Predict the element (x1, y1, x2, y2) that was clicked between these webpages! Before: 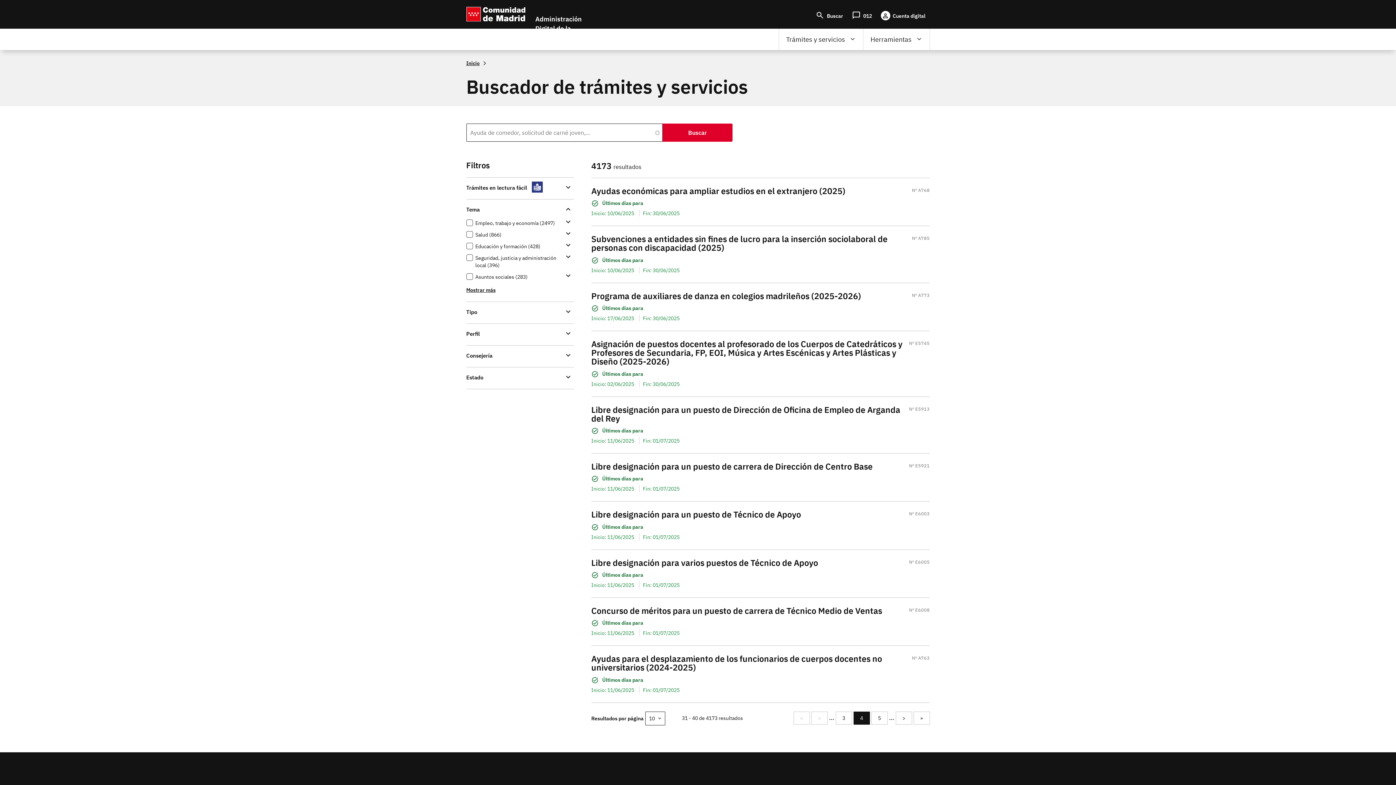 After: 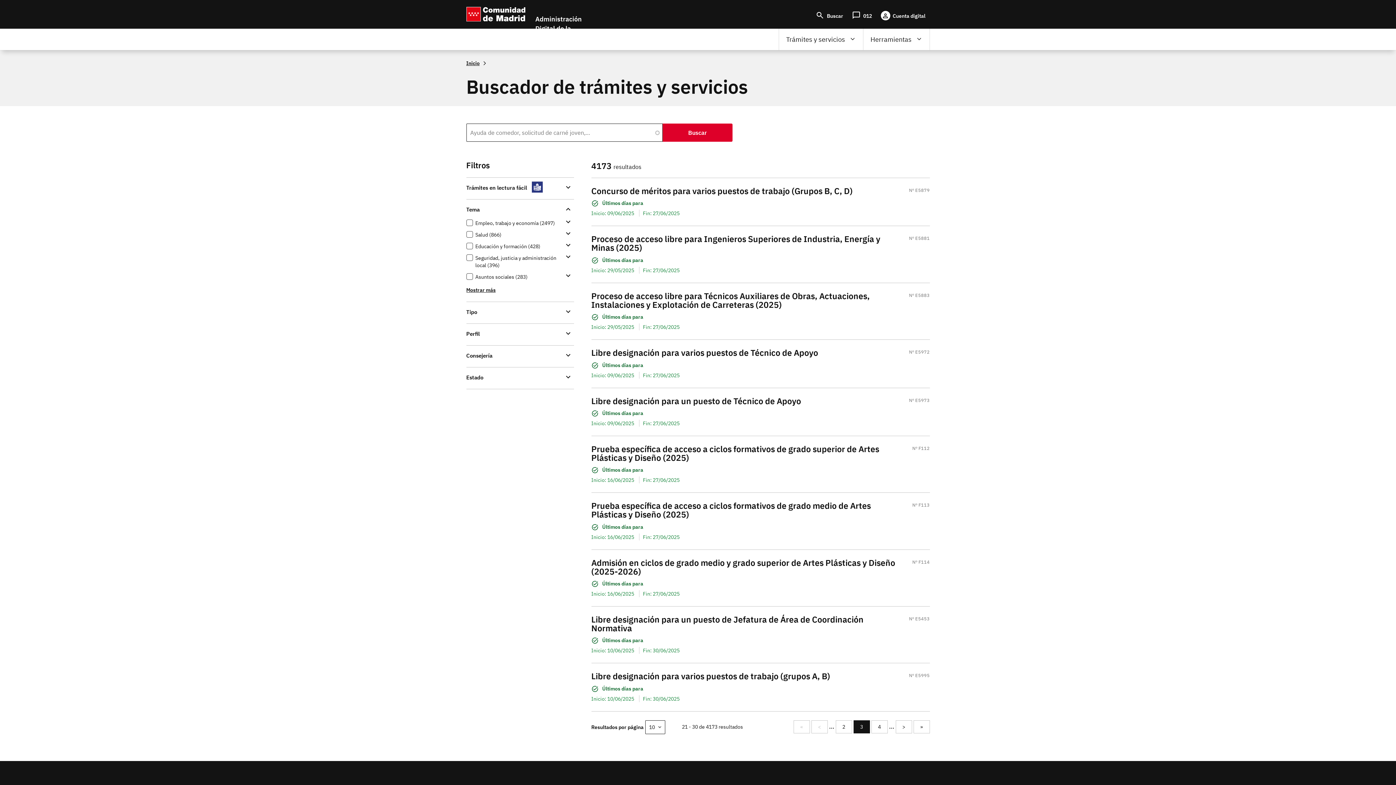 Action: label: Page
3 bbox: (835, 711, 852, 725)